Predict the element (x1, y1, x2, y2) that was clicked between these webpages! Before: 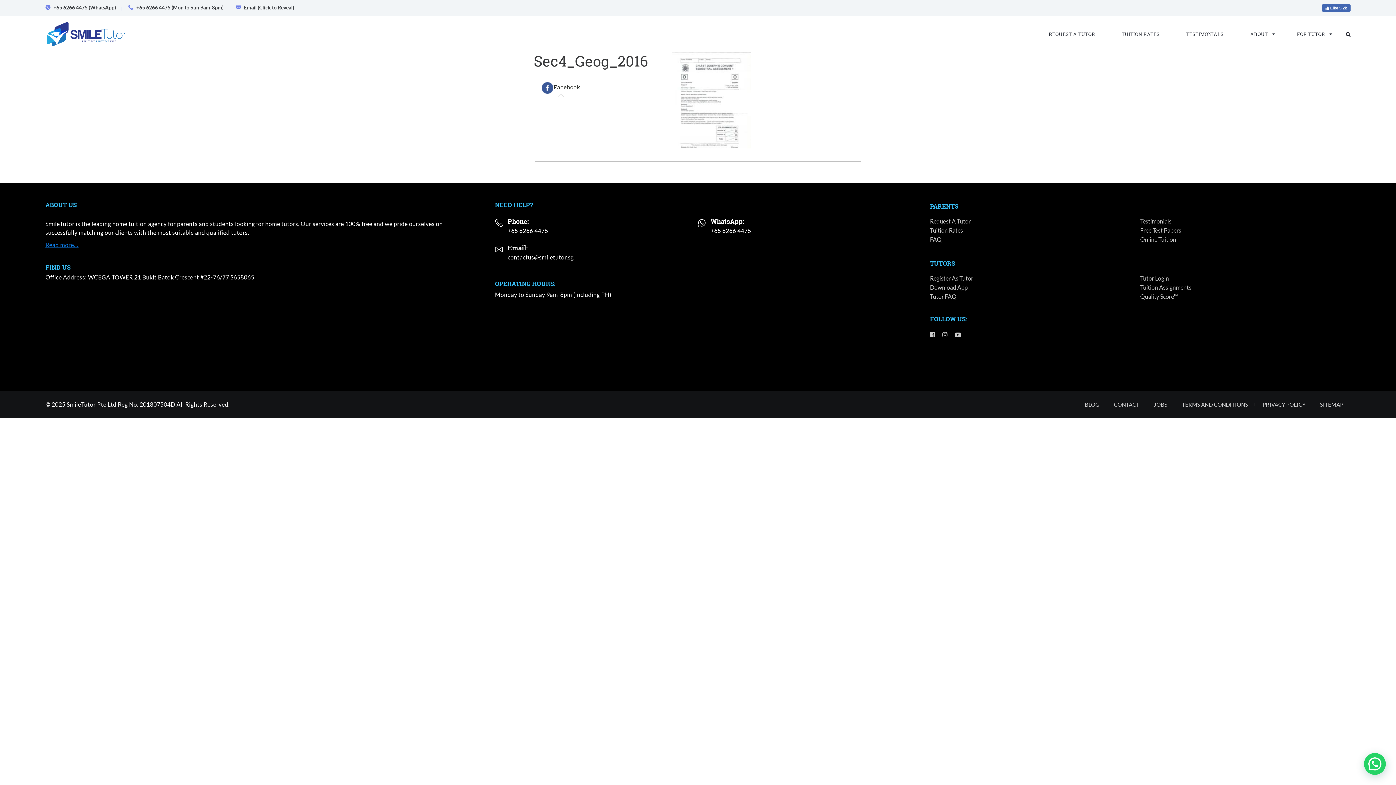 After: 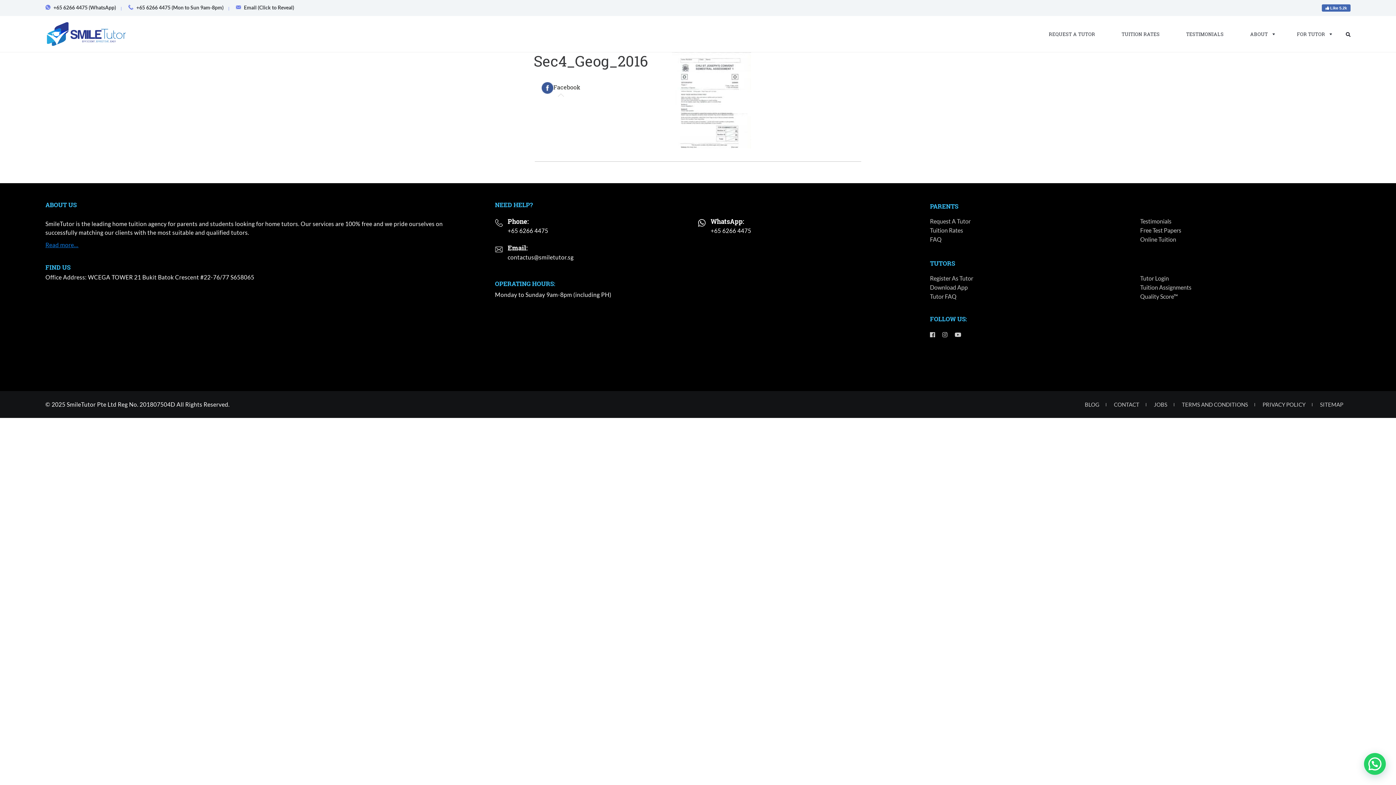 Action: bbox: (710, 227, 751, 234) label: +65 6266 4475